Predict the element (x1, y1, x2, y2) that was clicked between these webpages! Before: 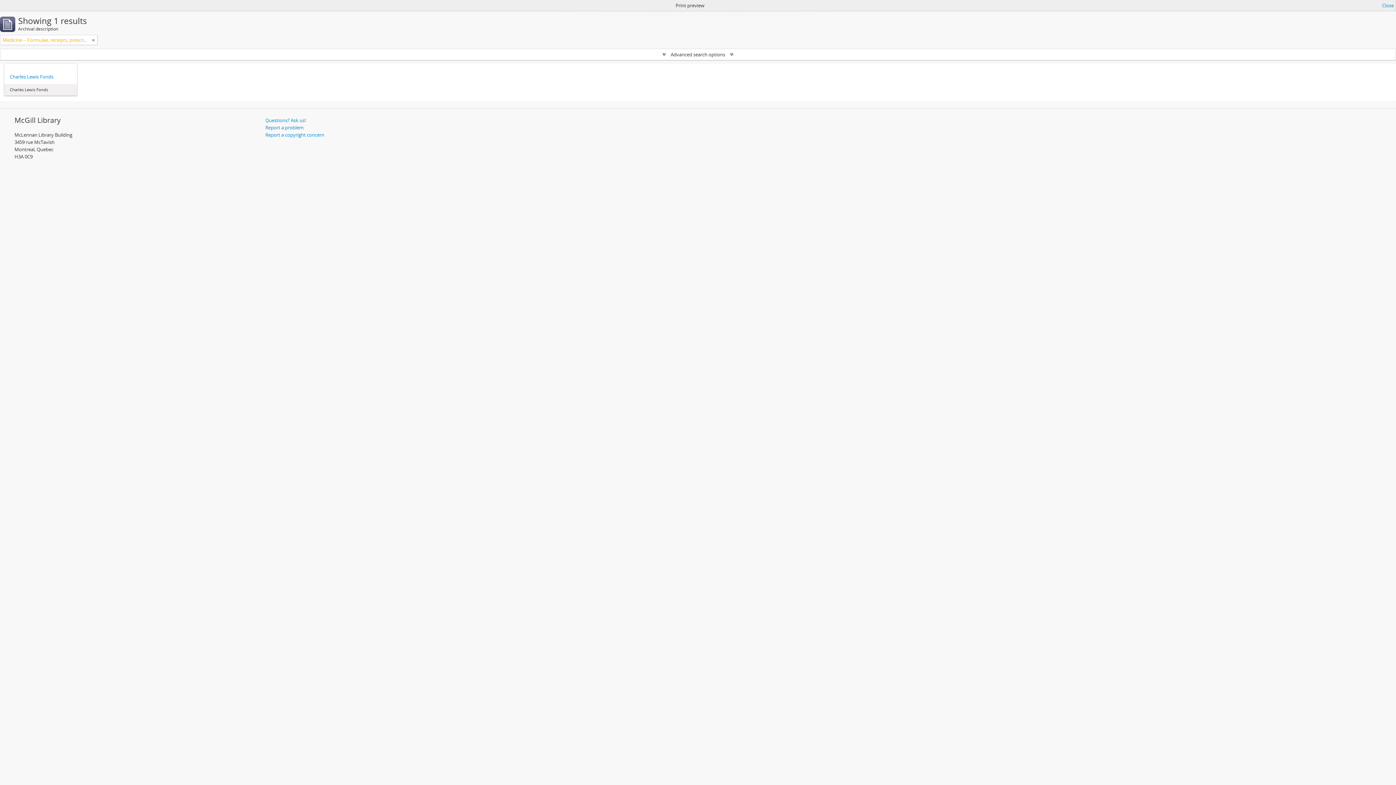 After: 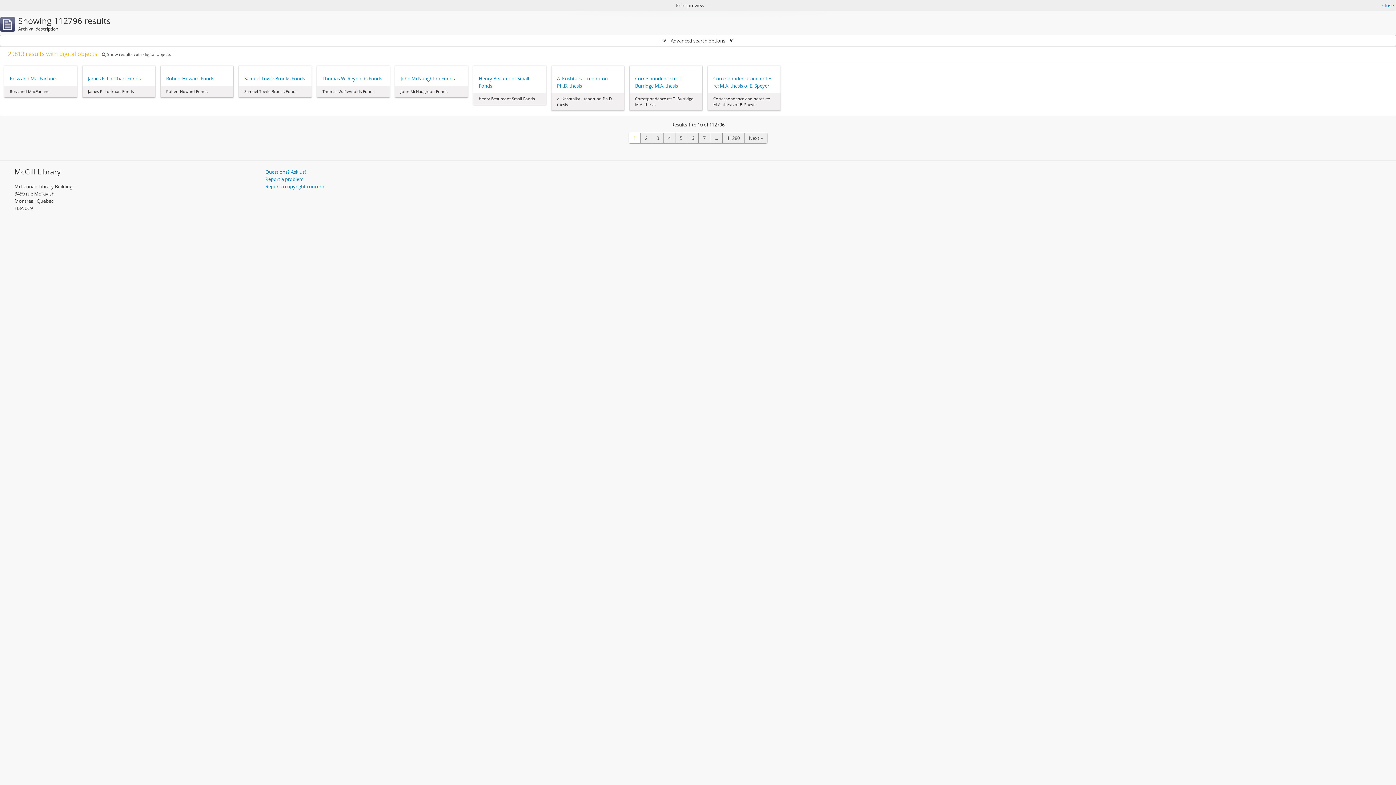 Action: bbox: (92, 36, 94, 43) label: Remove filter